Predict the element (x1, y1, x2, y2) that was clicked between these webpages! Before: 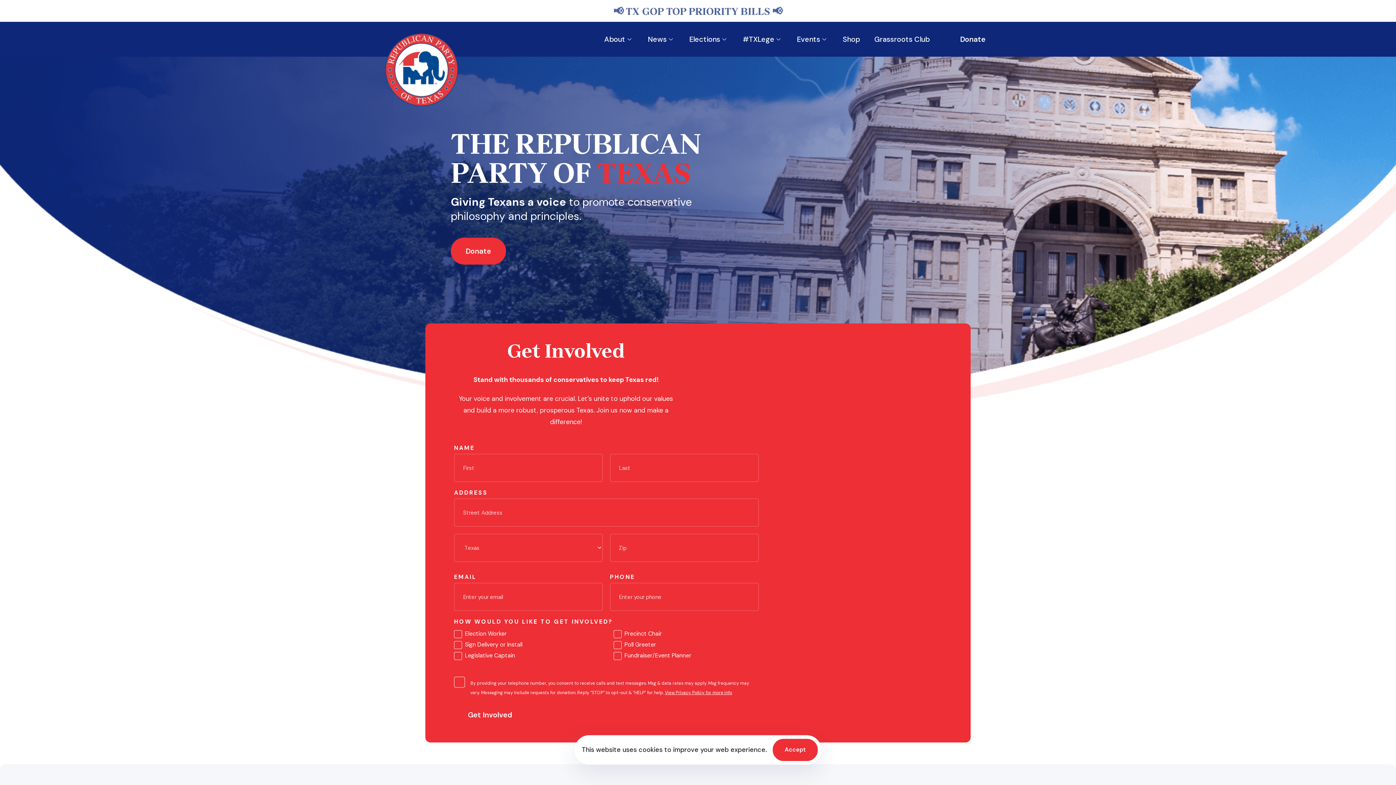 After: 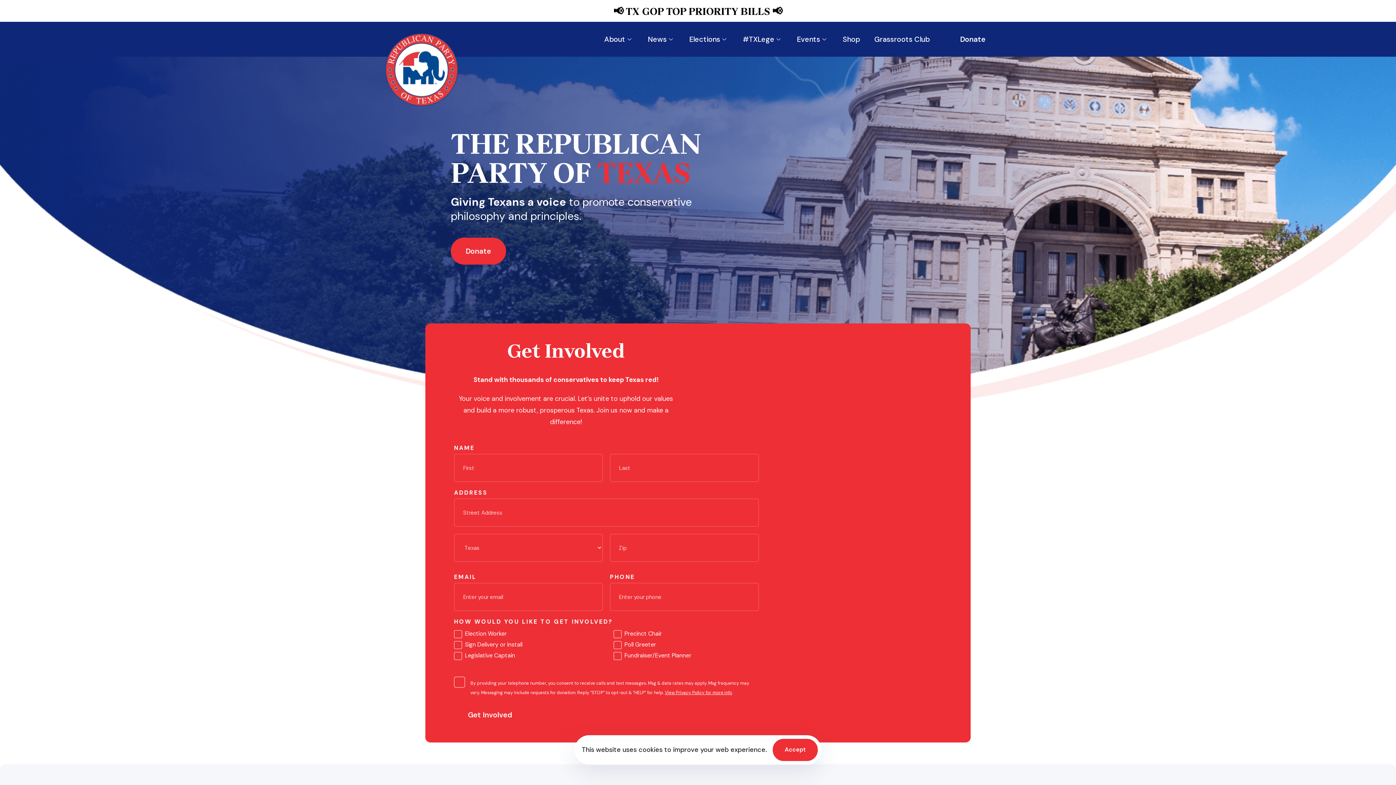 Action: bbox: (613, 5, 782, 17) label: 📢 TX GOP TOP PRIORITY BILLS 📢